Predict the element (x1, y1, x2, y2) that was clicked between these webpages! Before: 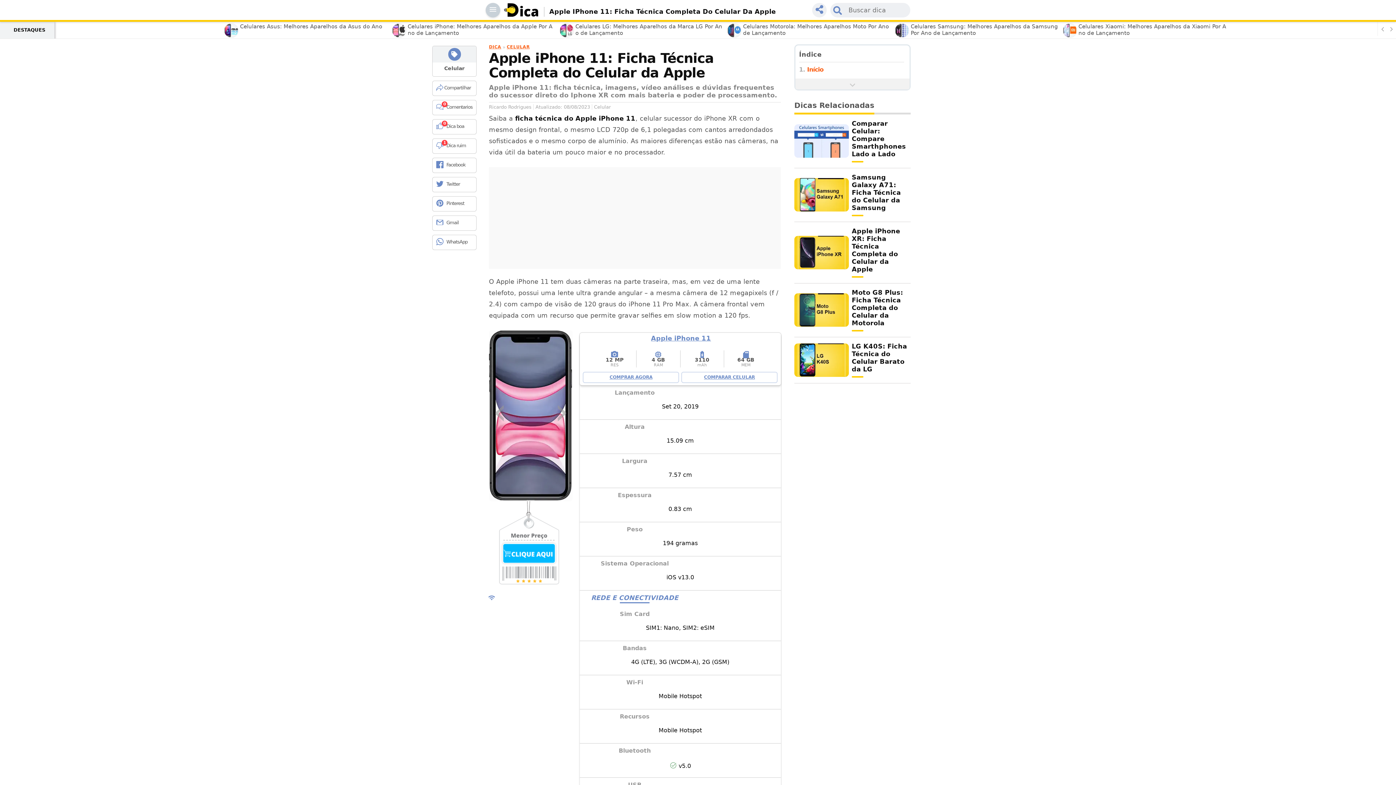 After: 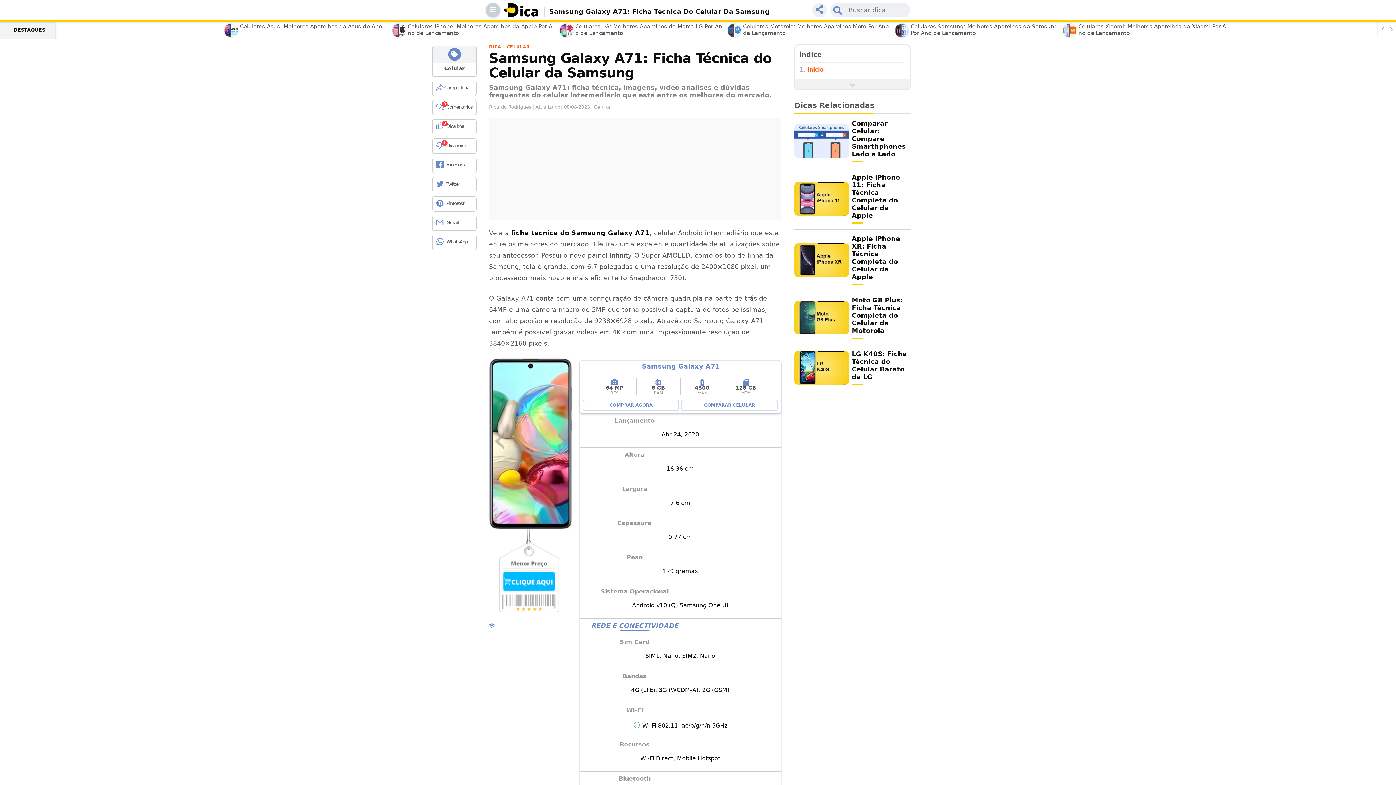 Action: bbox: (852, 173, 901, 211) label: Samsung Galaxy A71: Ficha Técnica do Celular da Samsung